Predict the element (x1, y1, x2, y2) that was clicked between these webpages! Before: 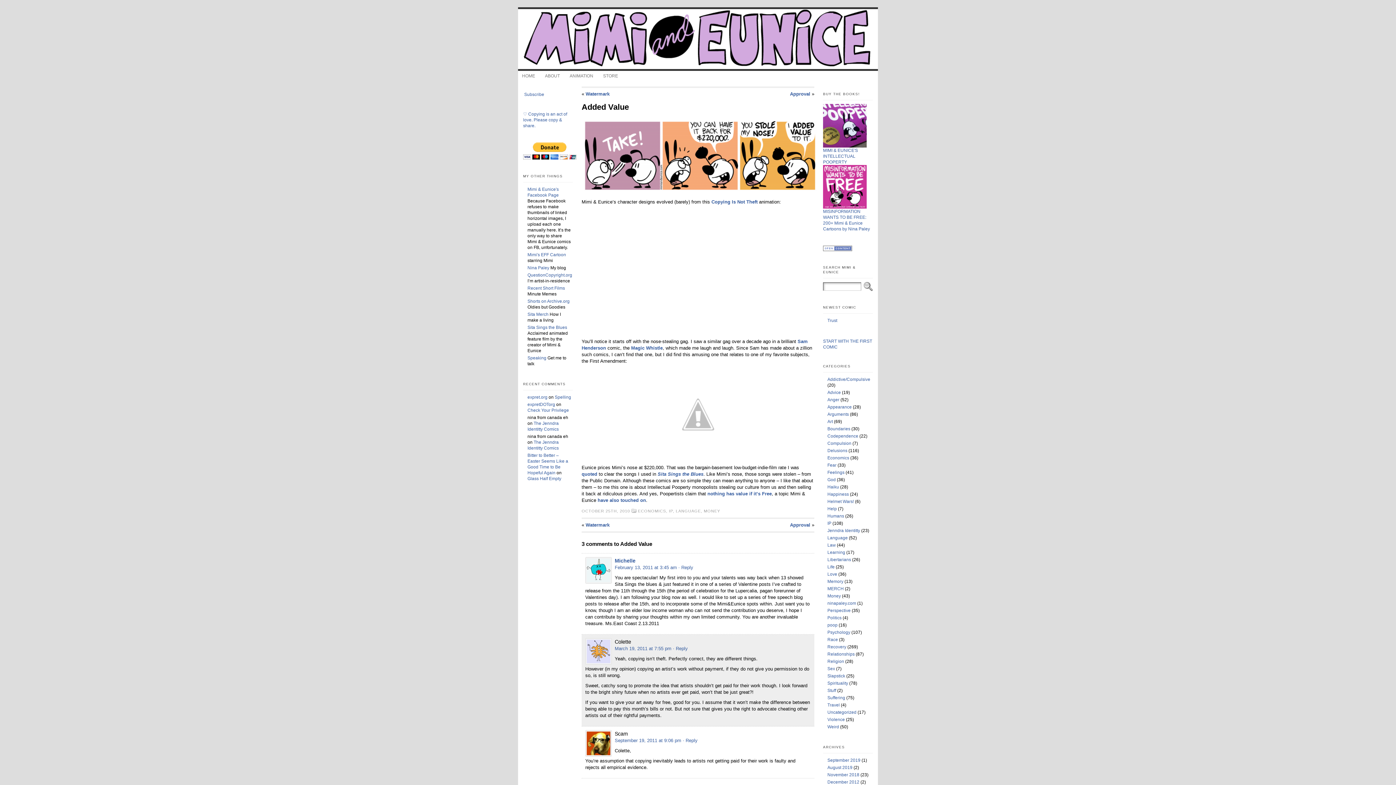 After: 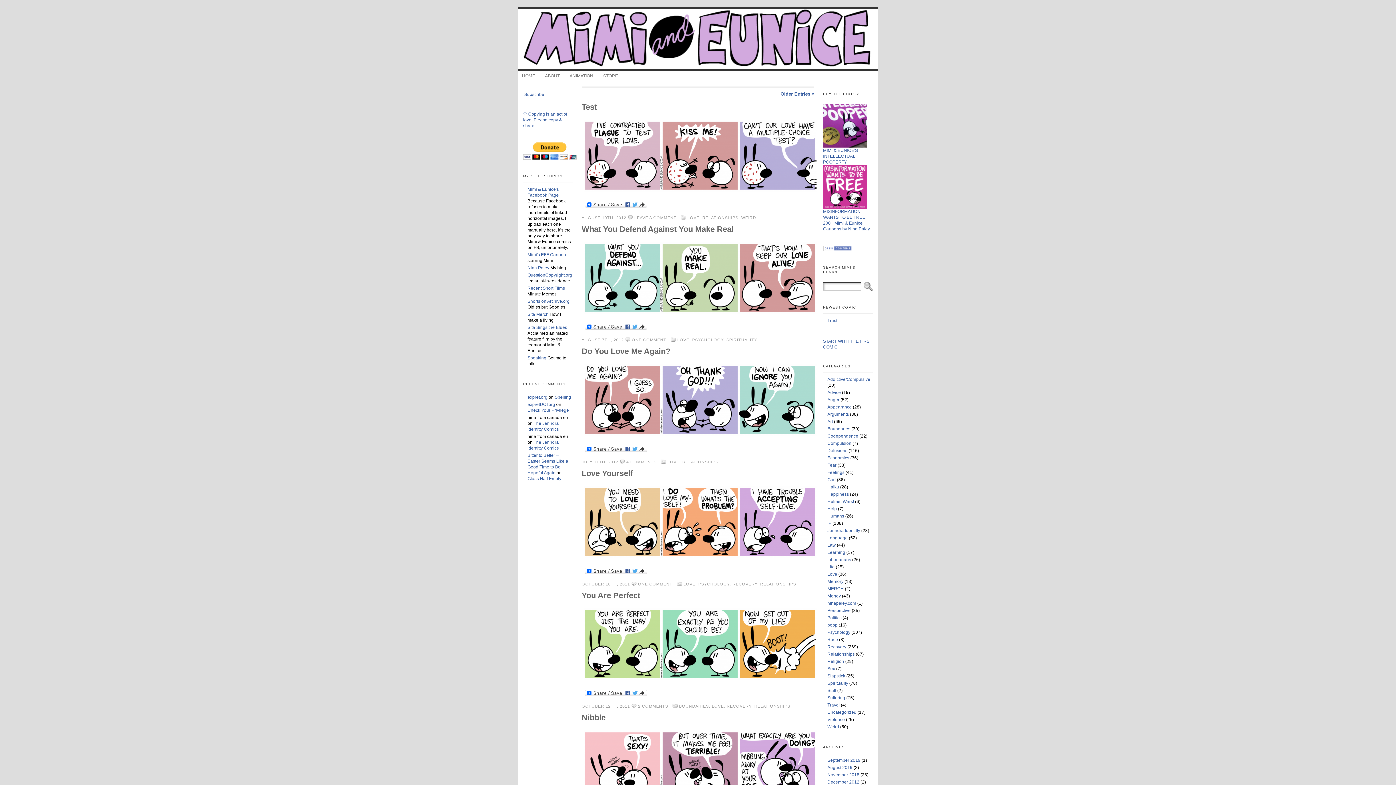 Action: bbox: (827, 572, 837, 577) label: Love